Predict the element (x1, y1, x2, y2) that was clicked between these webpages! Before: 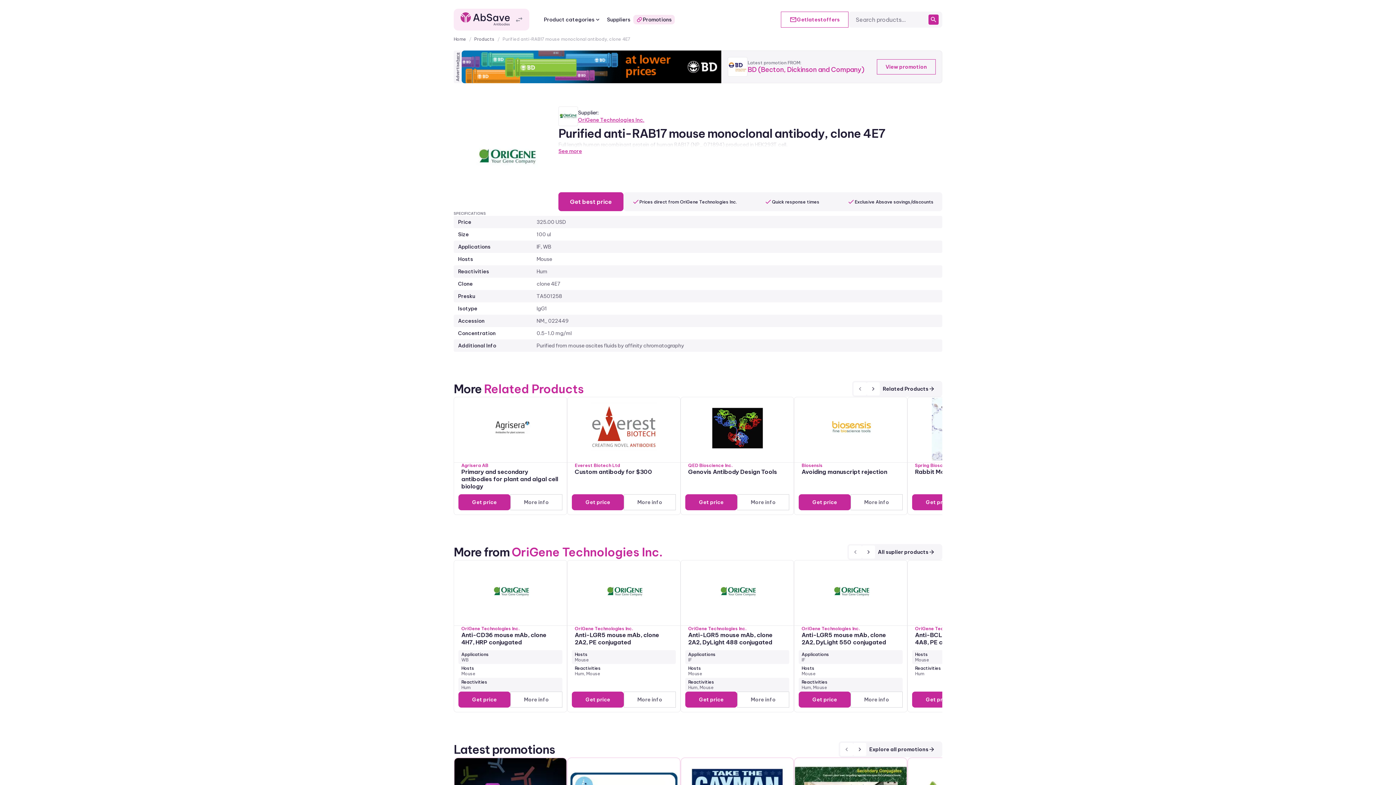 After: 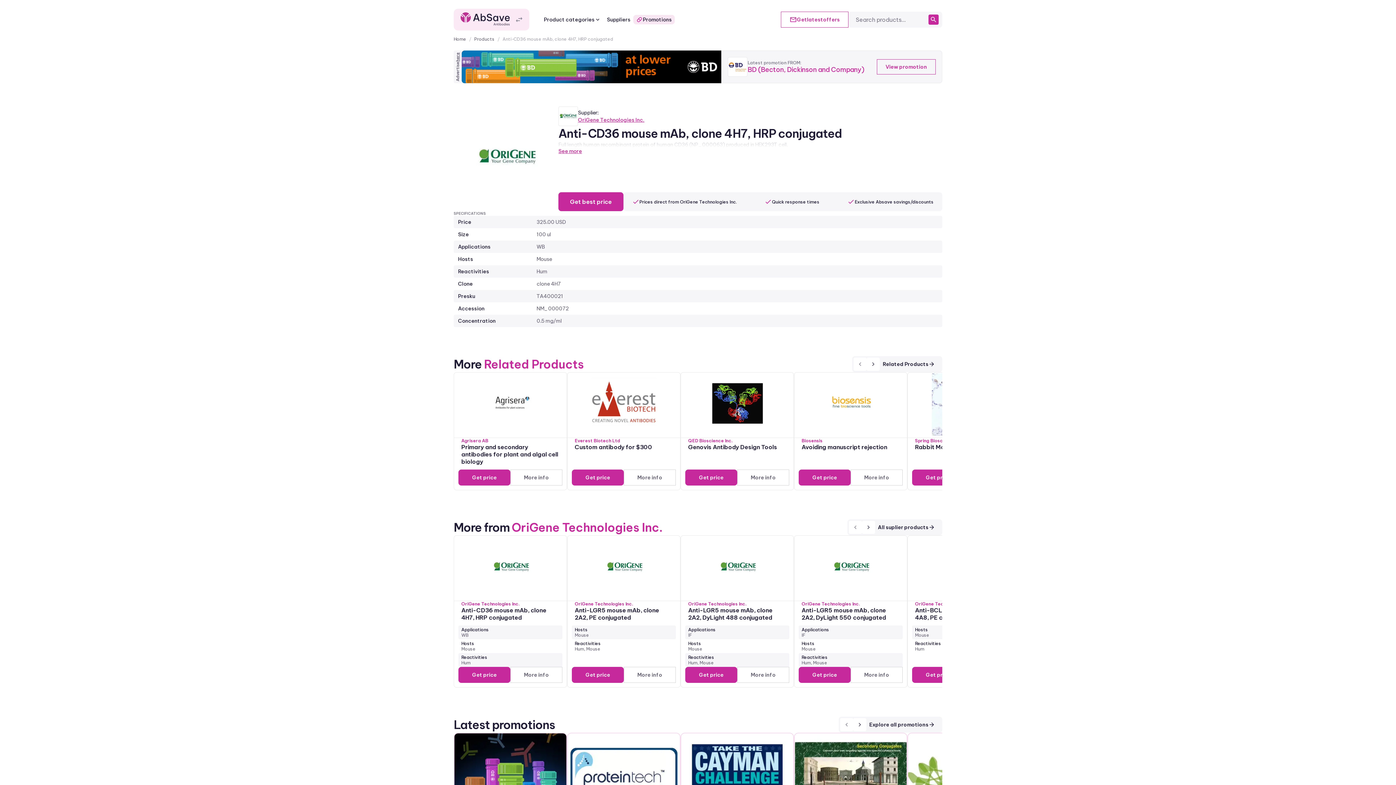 Action: bbox: (510, 692, 562, 708) label: More info